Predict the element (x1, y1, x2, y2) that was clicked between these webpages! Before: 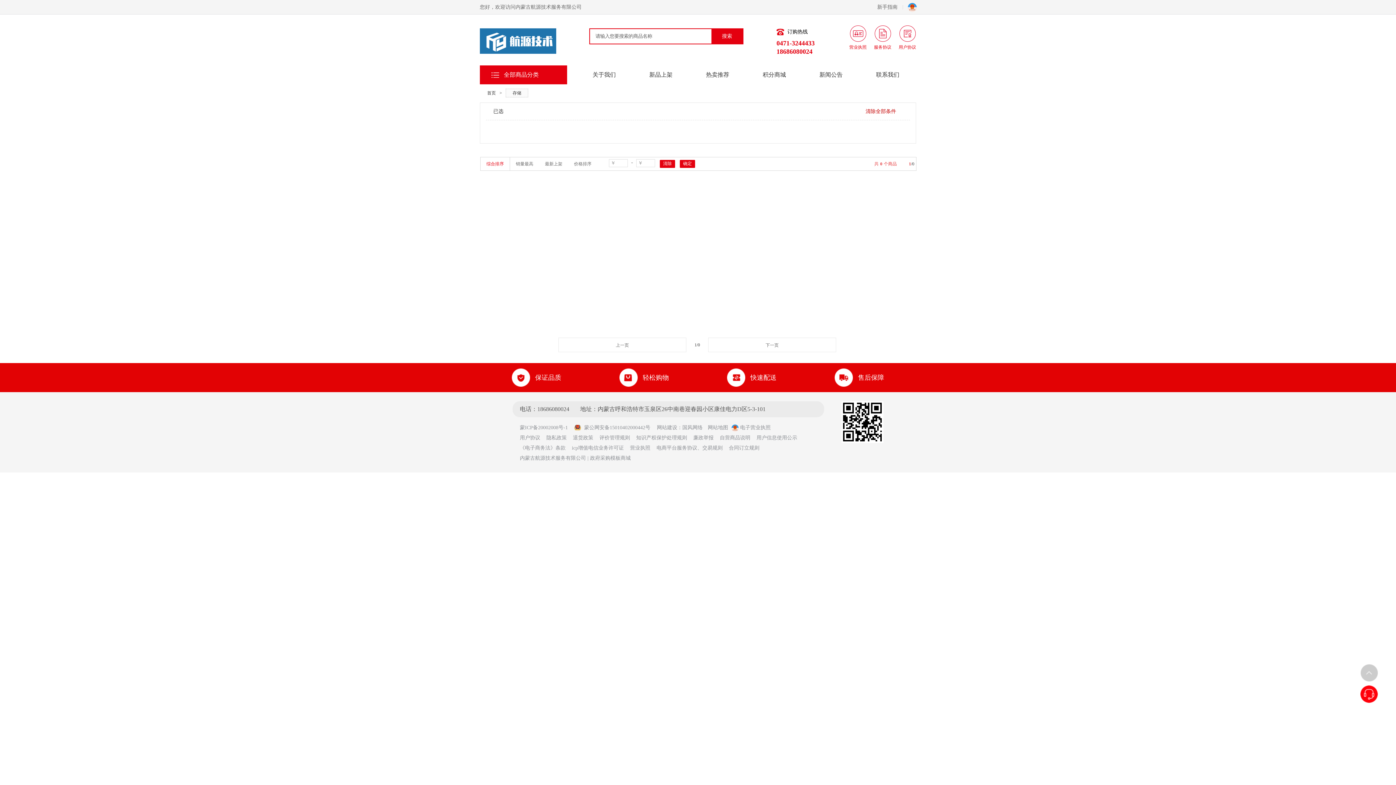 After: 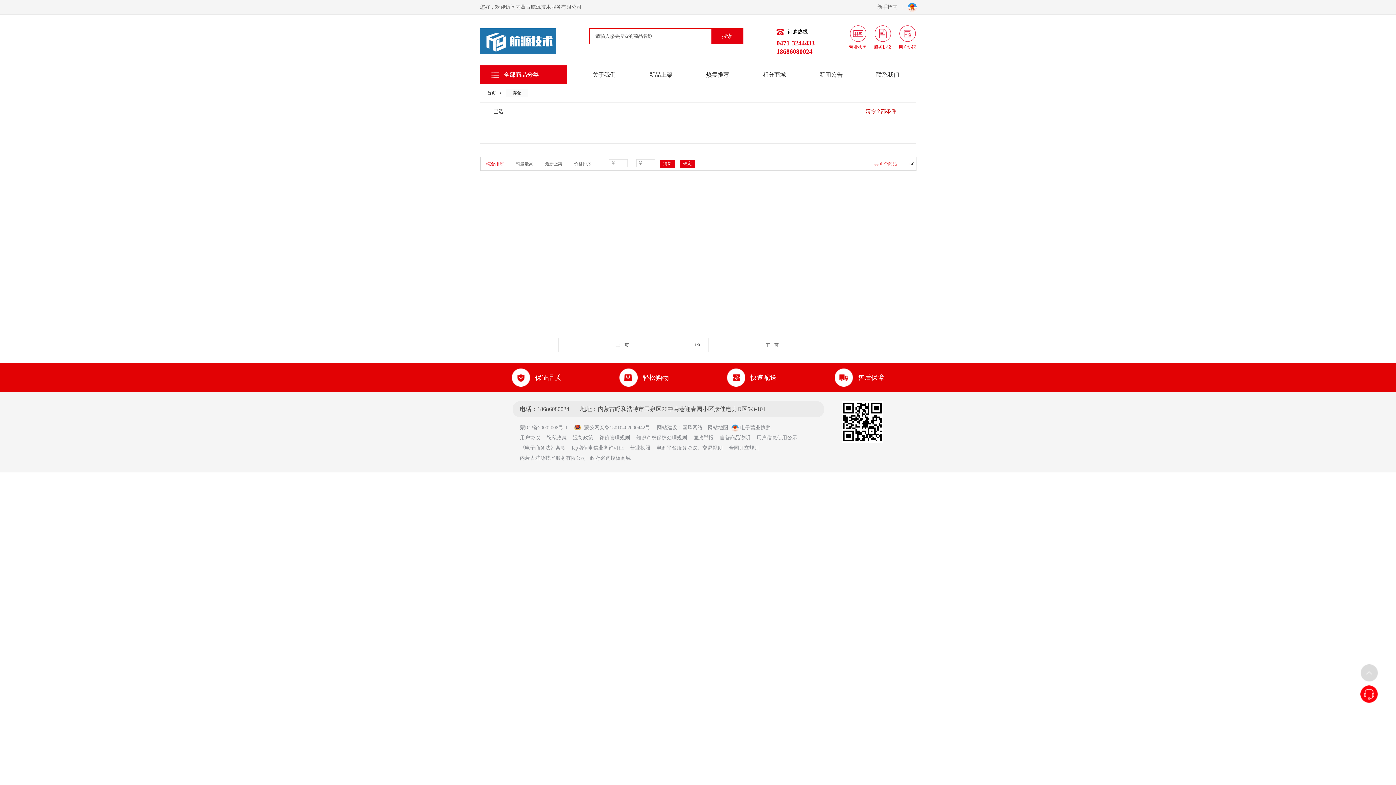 Action: bbox: (1360, 664, 1378, 682)